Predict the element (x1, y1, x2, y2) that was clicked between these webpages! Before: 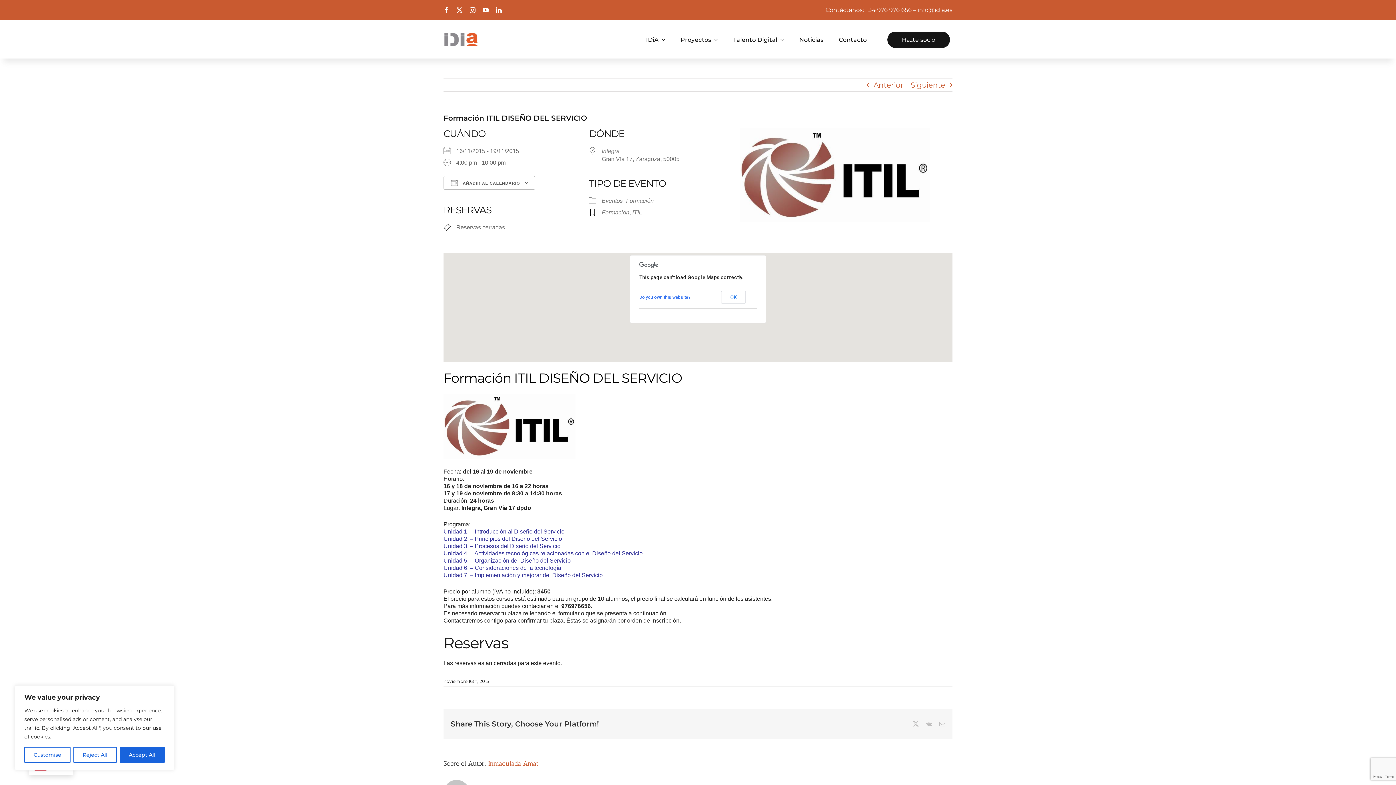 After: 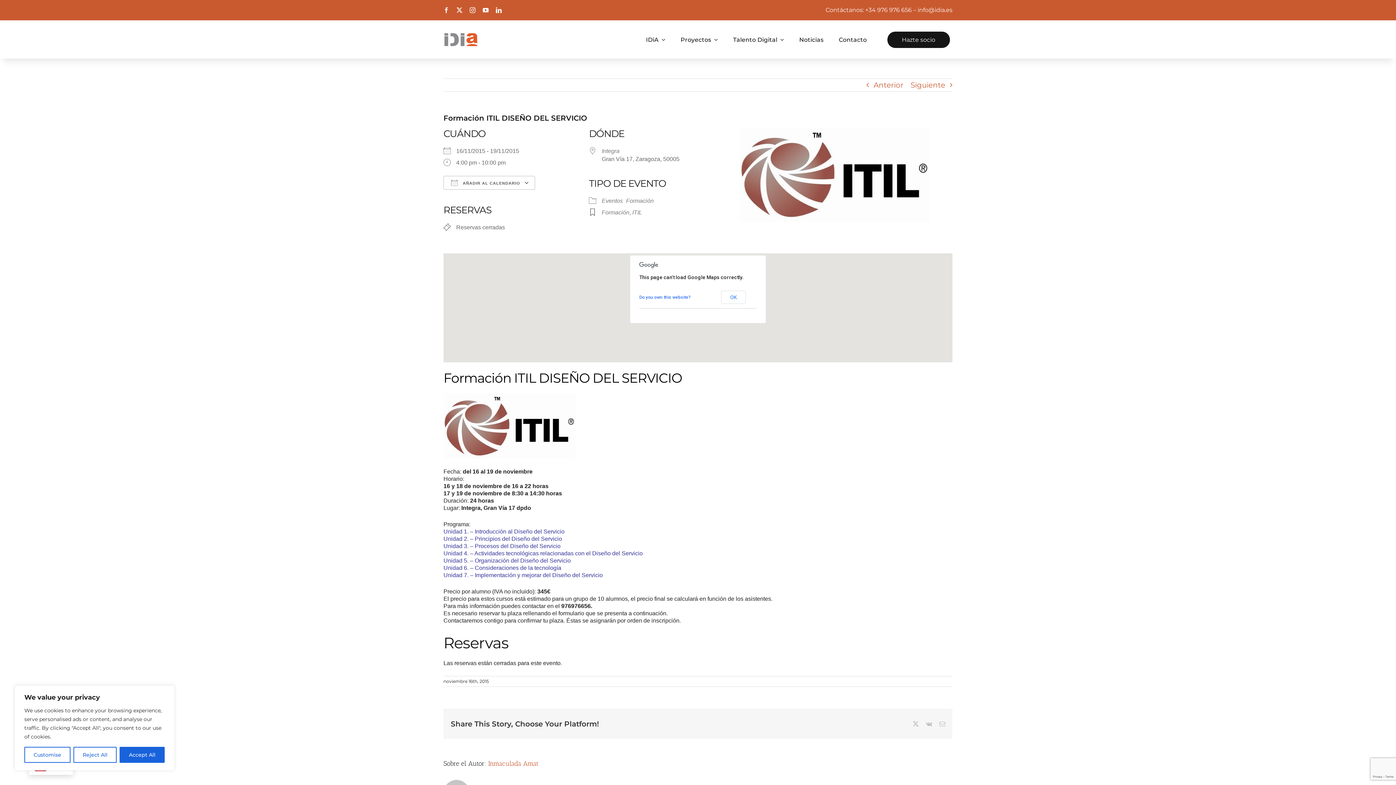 Action: bbox: (443, 7, 449, 13) label: facebook